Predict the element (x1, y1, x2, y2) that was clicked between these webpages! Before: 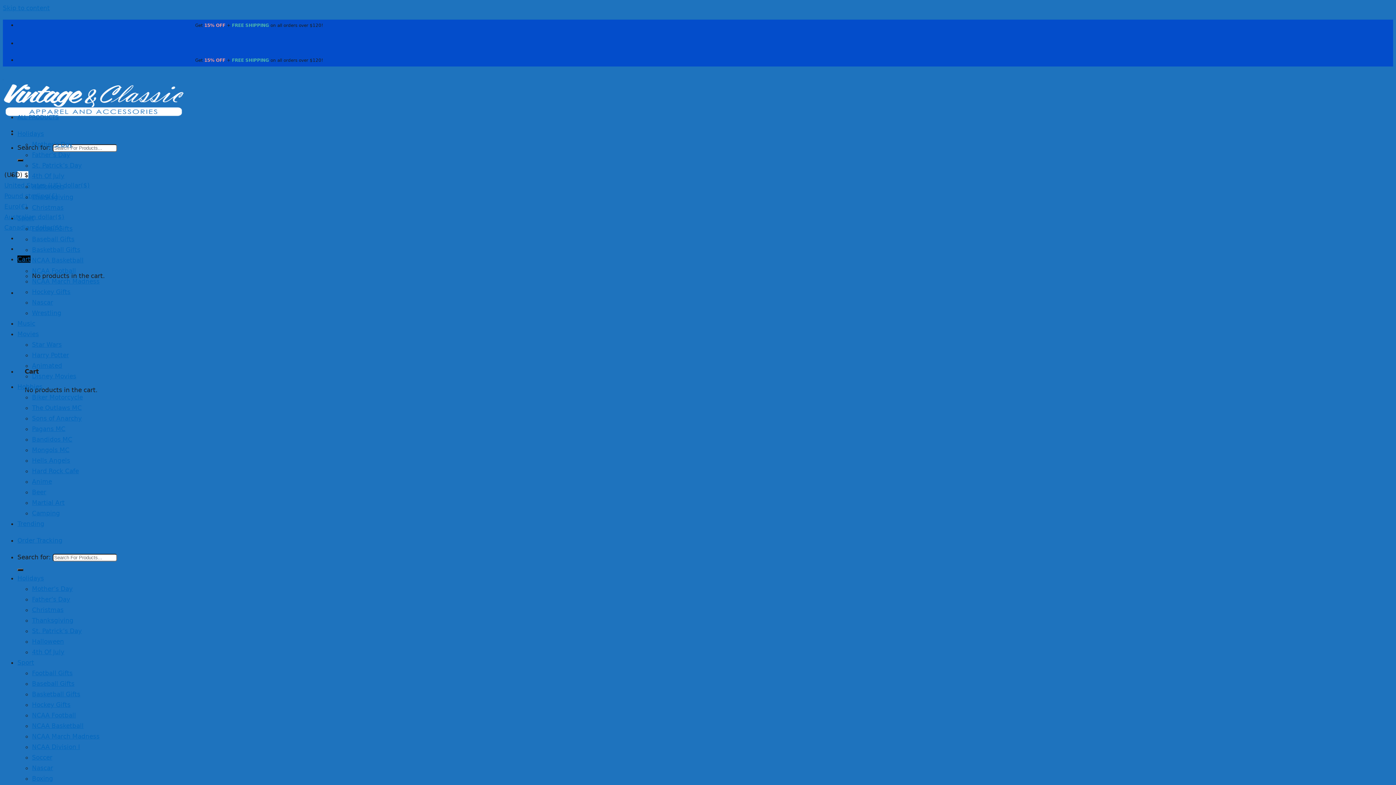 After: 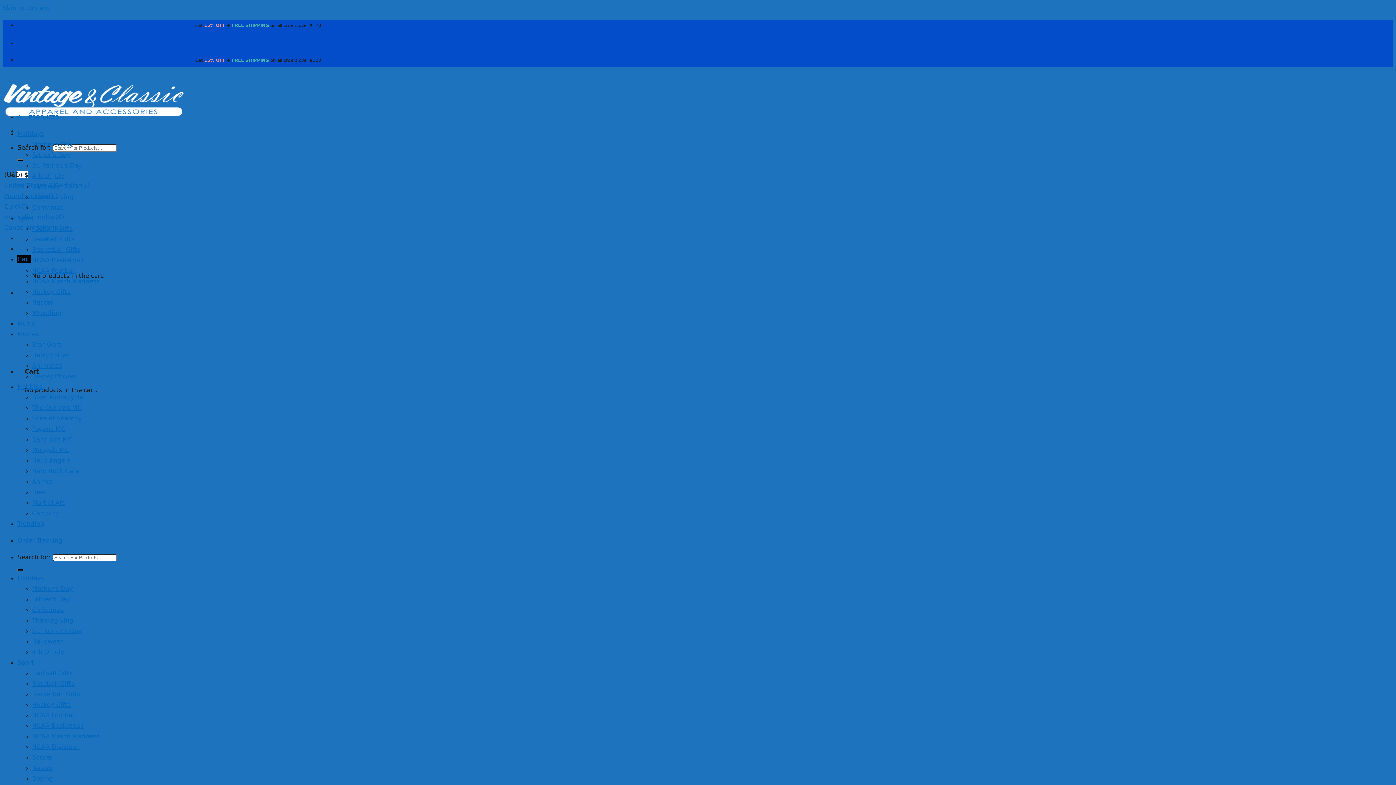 Action: label: Animated bbox: (32, 362, 62, 369)